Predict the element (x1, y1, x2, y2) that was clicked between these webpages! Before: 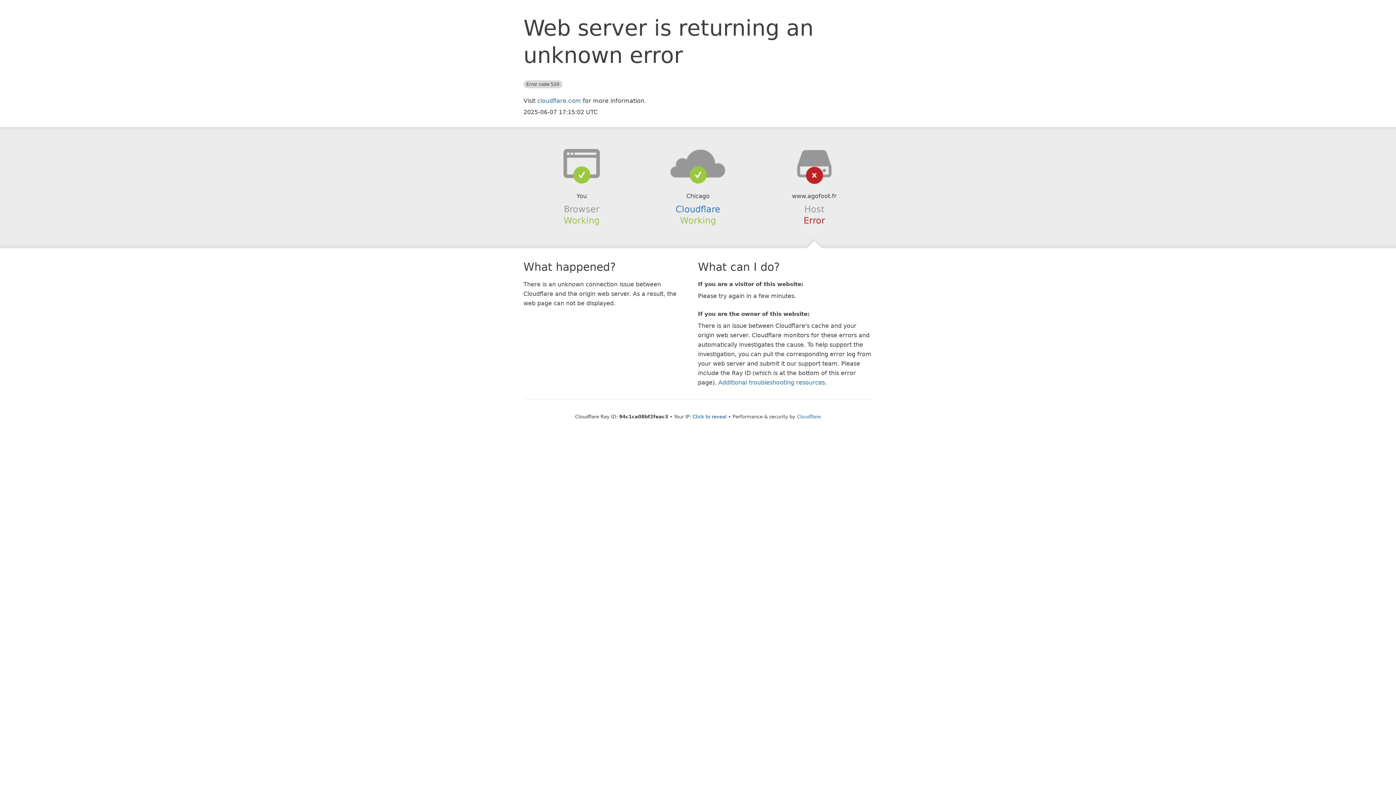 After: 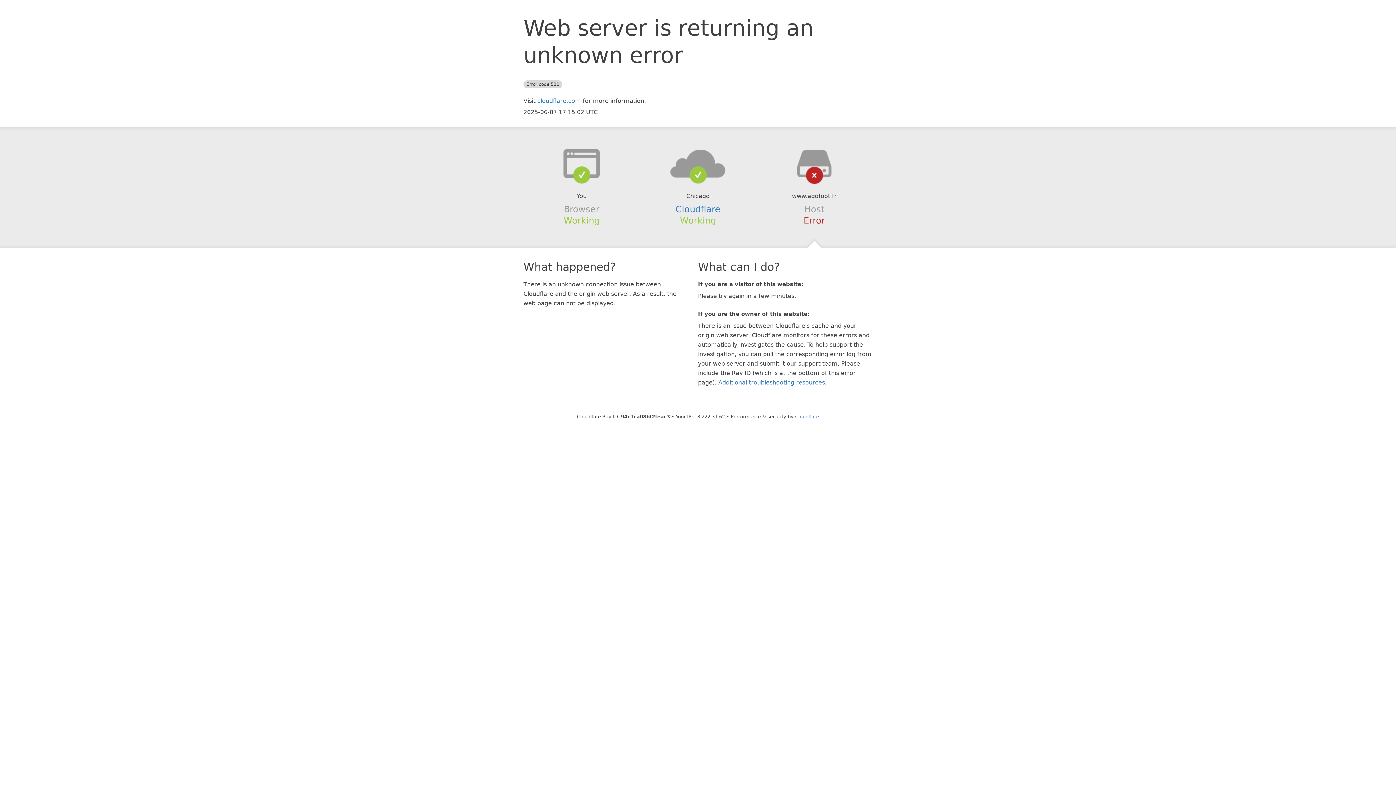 Action: bbox: (692, 414, 726, 419) label: Click to reveal